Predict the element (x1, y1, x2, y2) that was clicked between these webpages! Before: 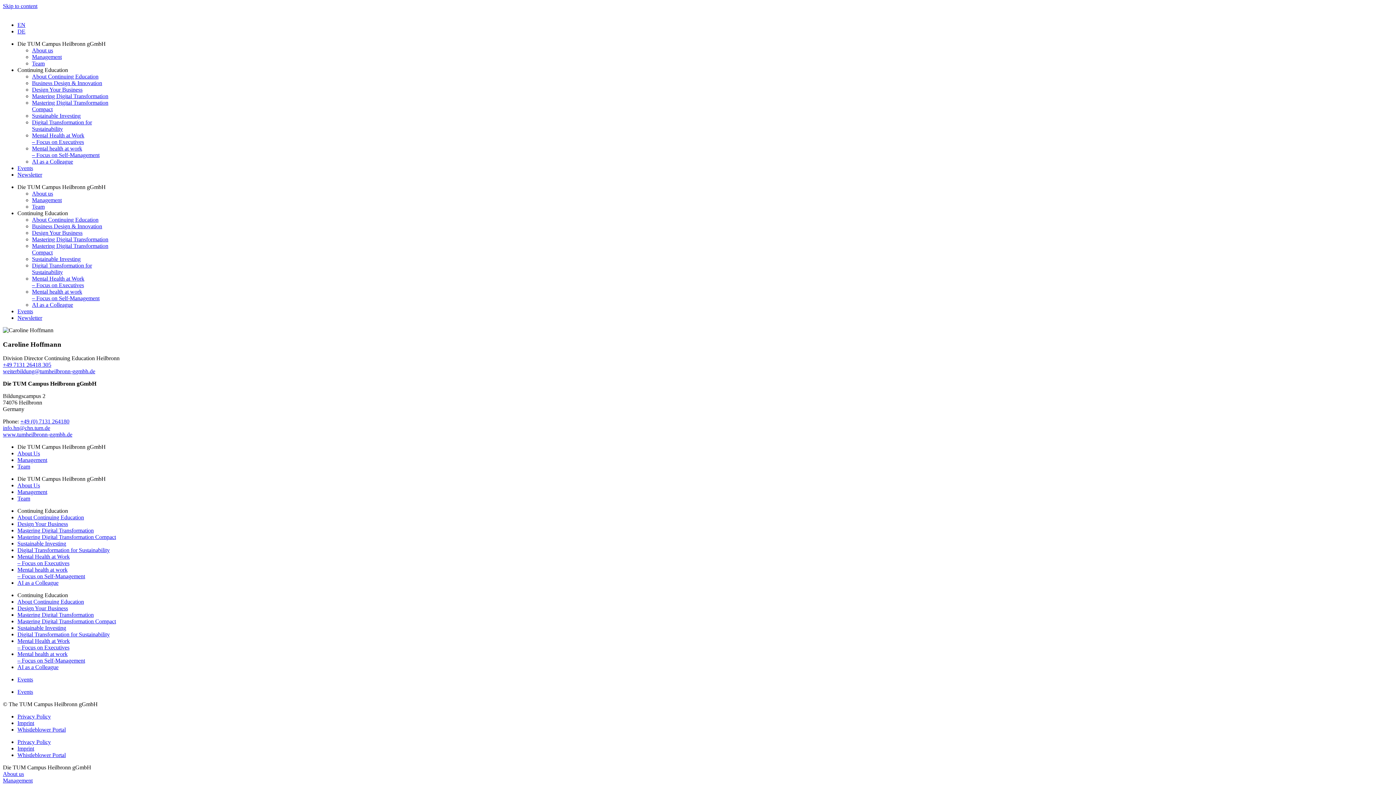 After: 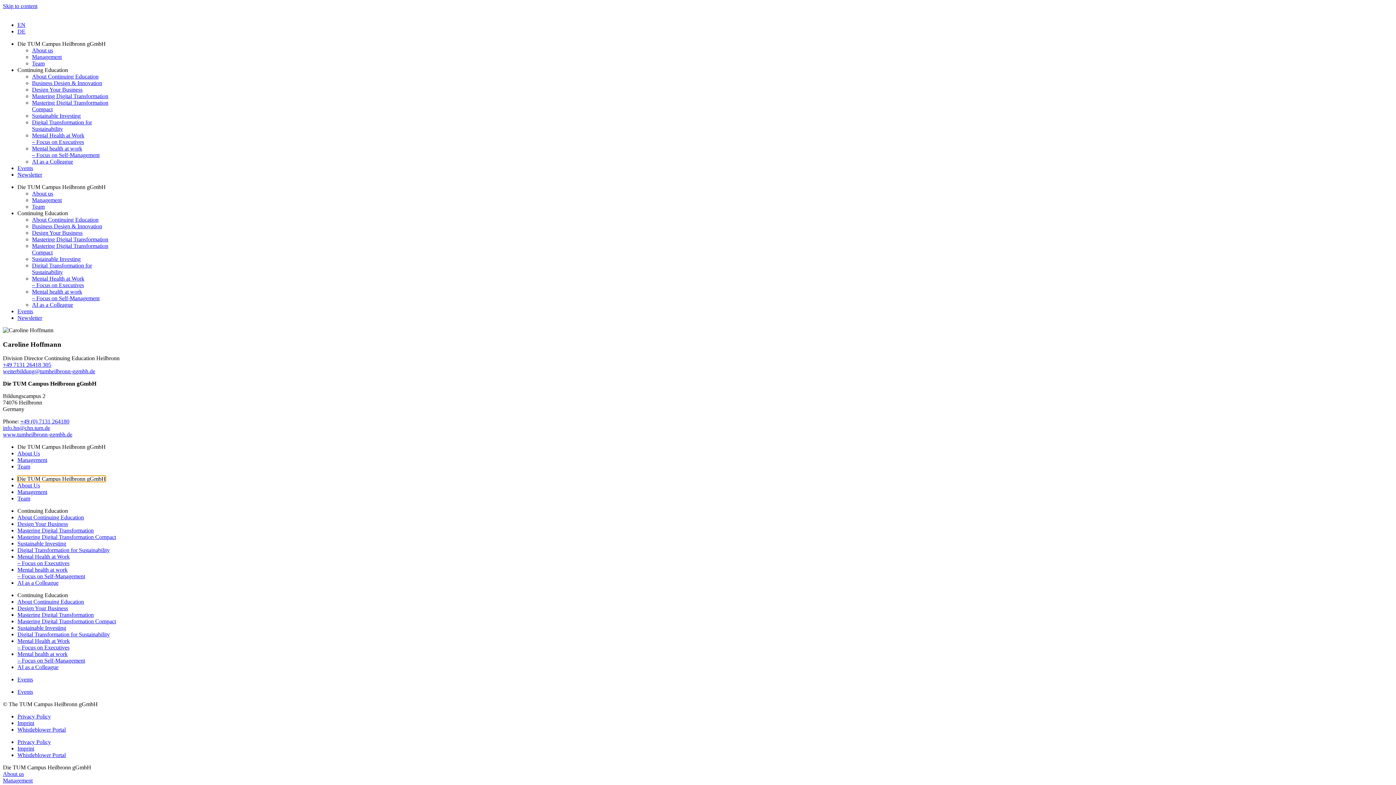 Action: bbox: (17, 476, 105, 482) label: Die TUM Campus Heilbronn gGmbH